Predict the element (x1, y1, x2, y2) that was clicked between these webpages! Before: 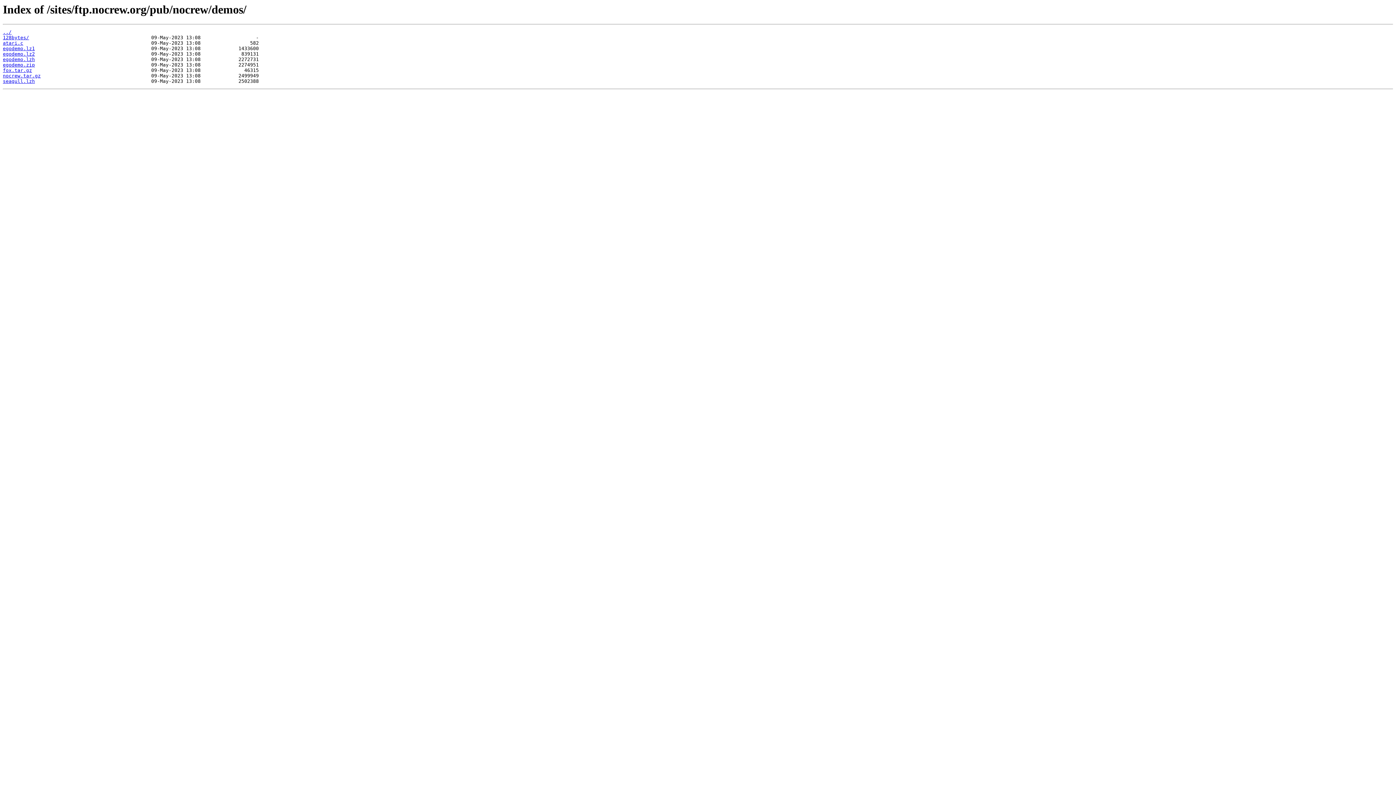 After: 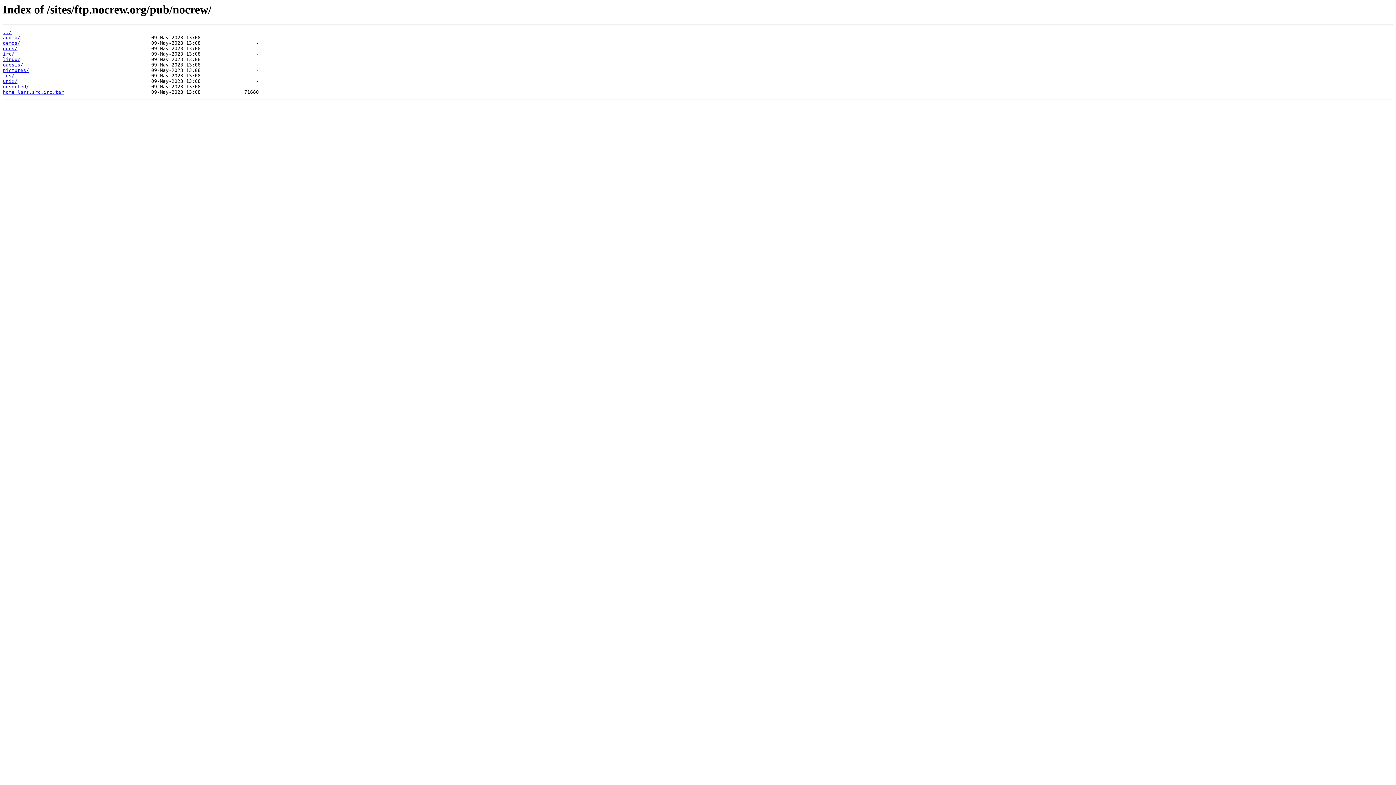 Action: bbox: (2, 29, 11, 35) label: ../